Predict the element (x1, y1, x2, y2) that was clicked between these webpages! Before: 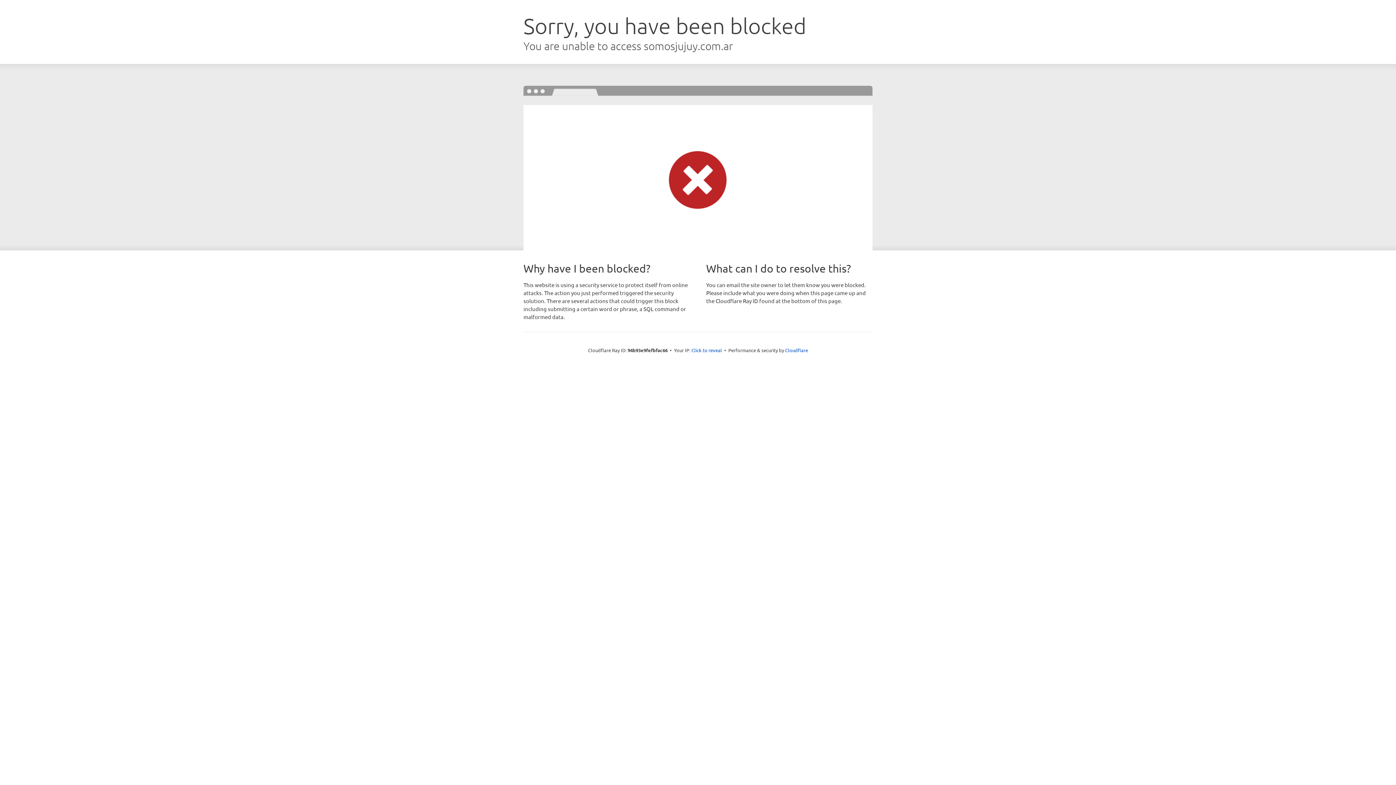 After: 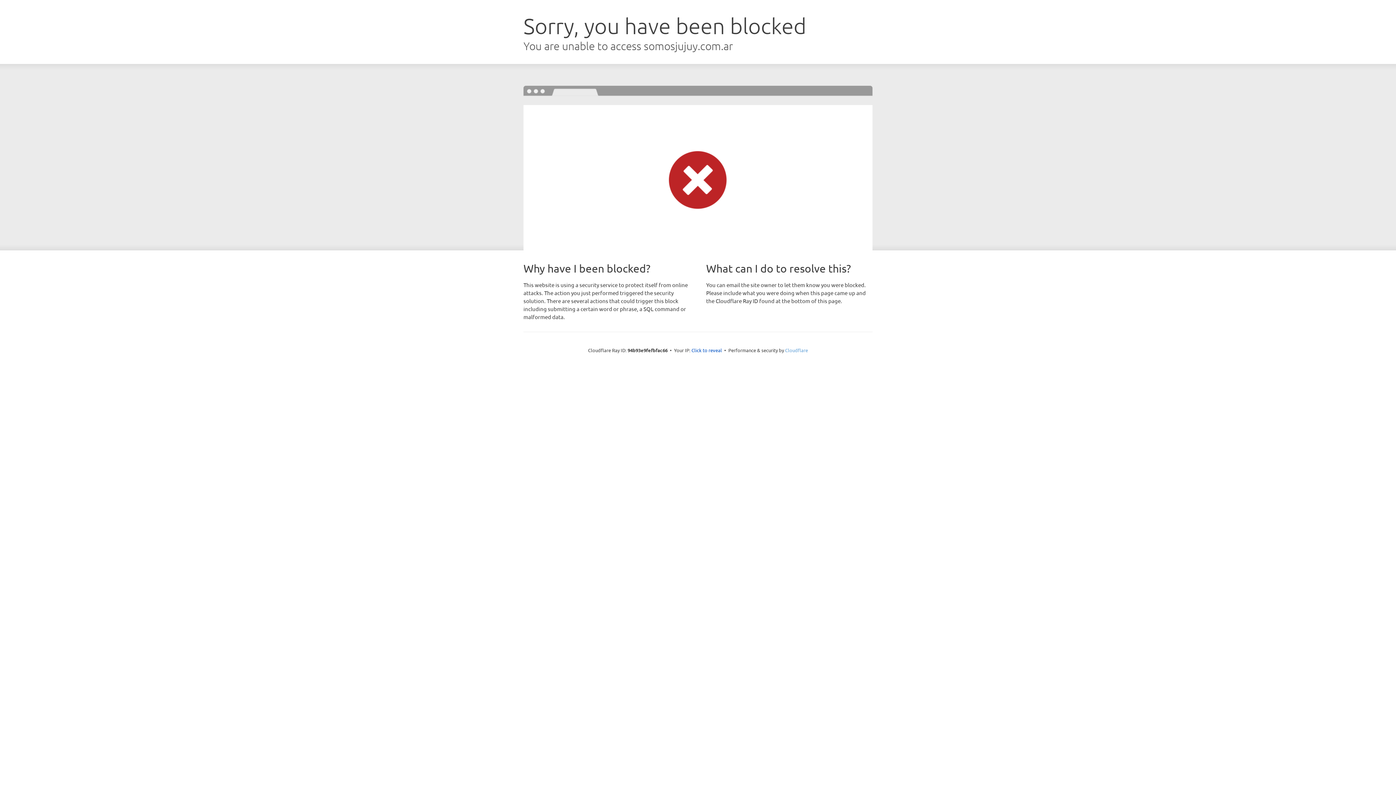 Action: label: Cloudflare bbox: (785, 347, 808, 353)